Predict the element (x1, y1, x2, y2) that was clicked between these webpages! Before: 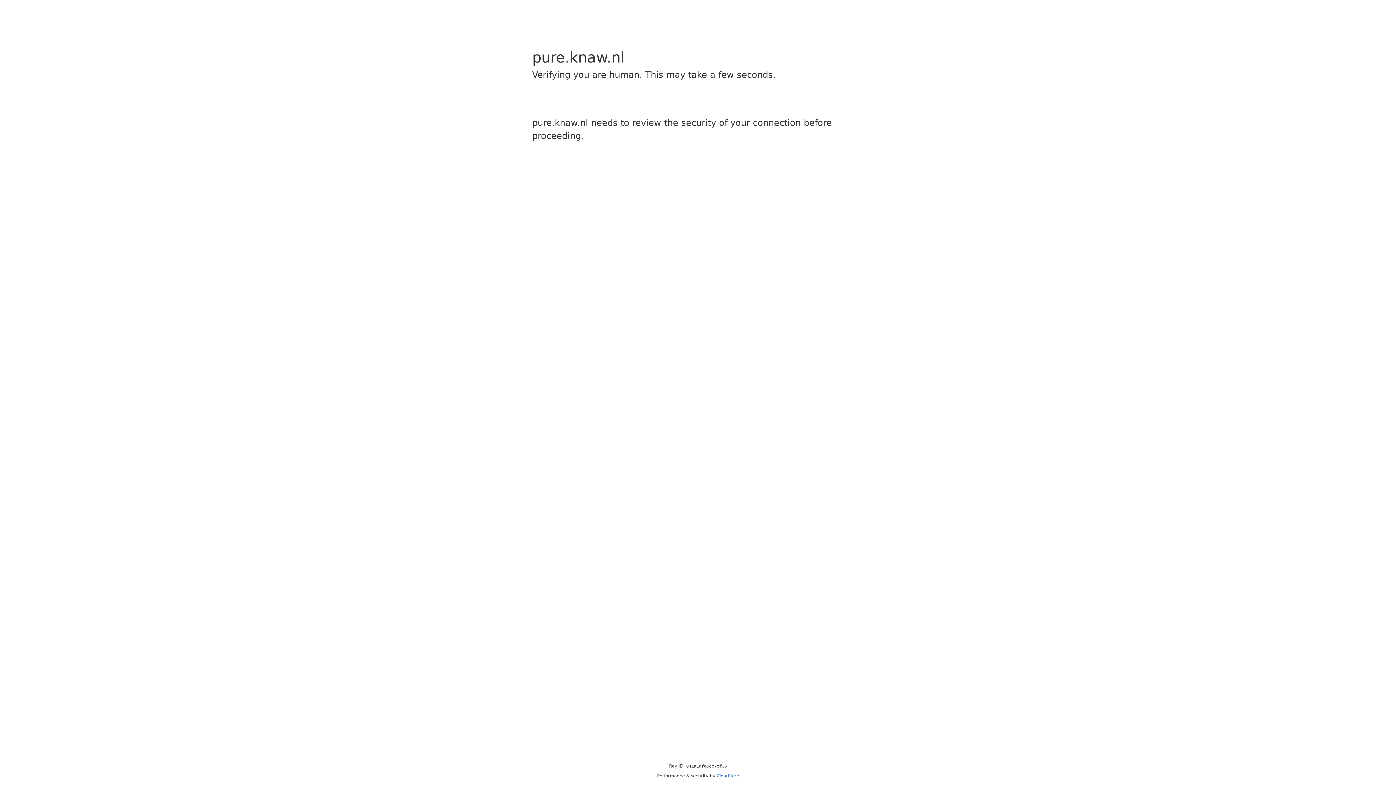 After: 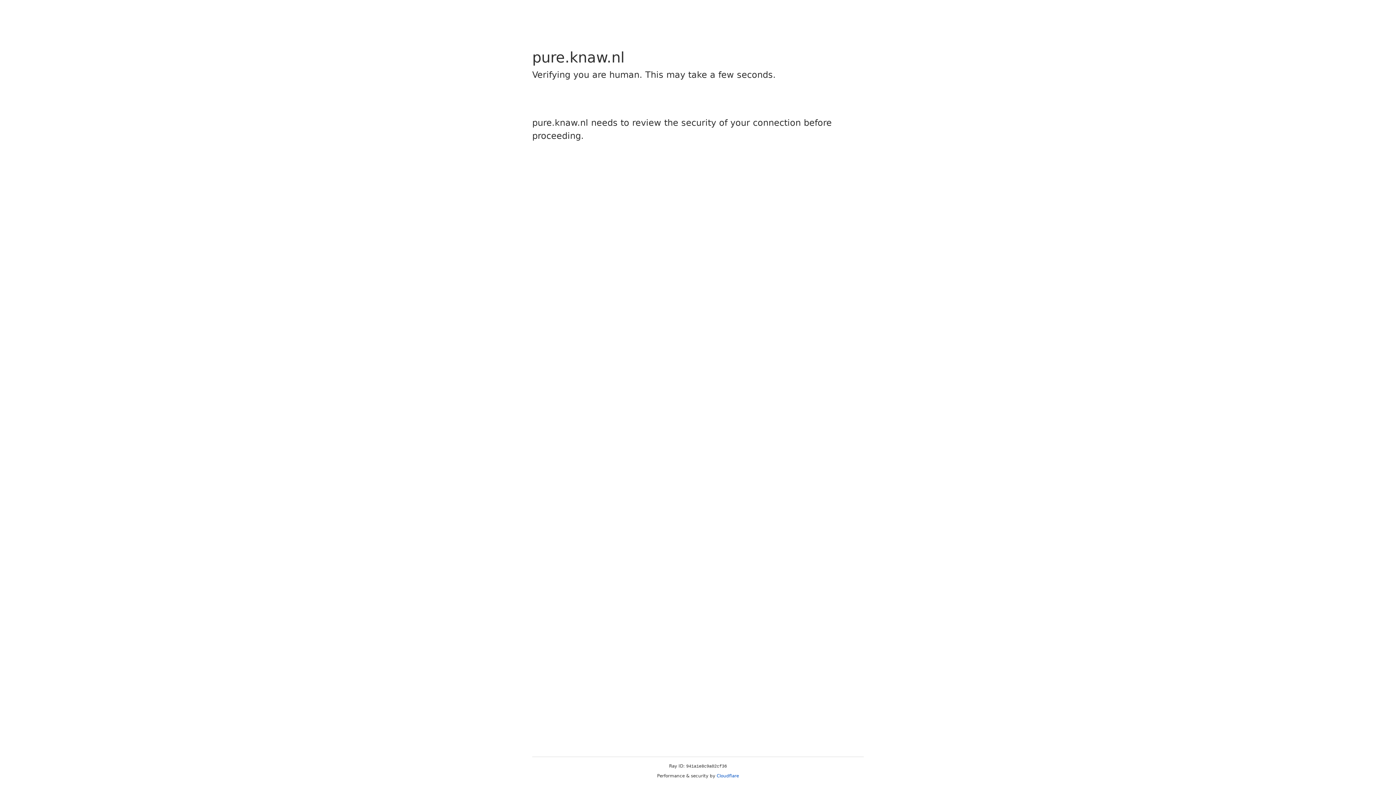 Action: label: Cloudflare bbox: (716, 773, 739, 778)